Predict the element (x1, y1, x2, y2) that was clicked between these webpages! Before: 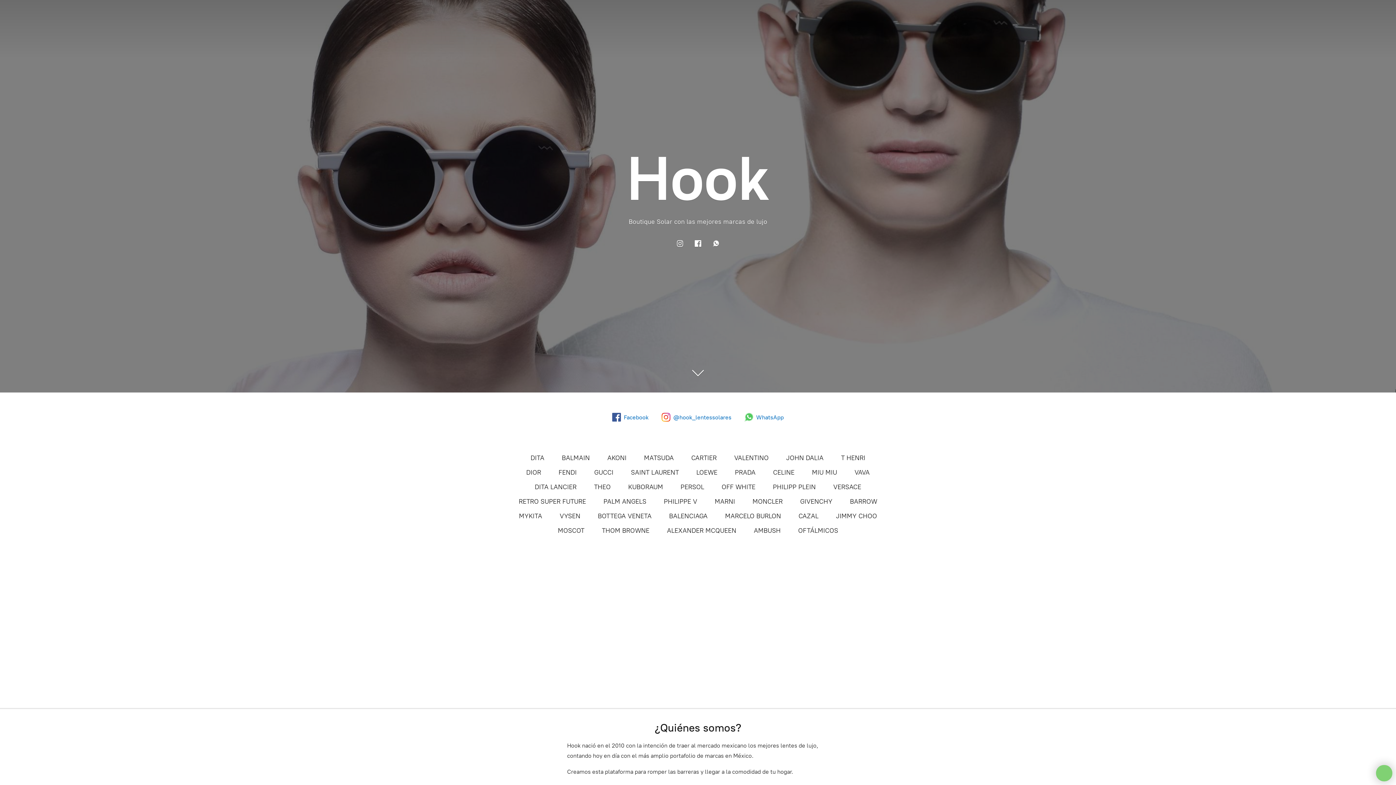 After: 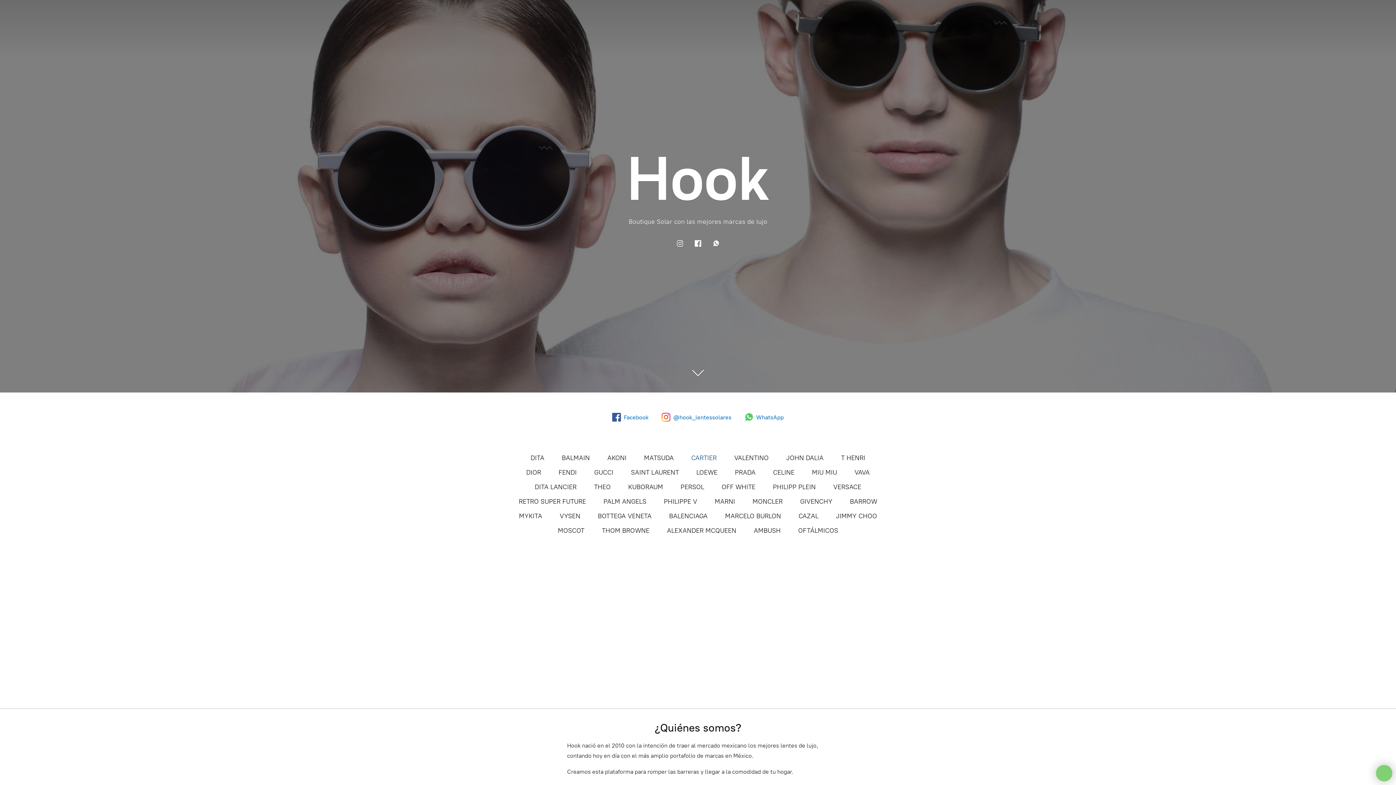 Action: bbox: (691, 452, 716, 464) label: CARTIER